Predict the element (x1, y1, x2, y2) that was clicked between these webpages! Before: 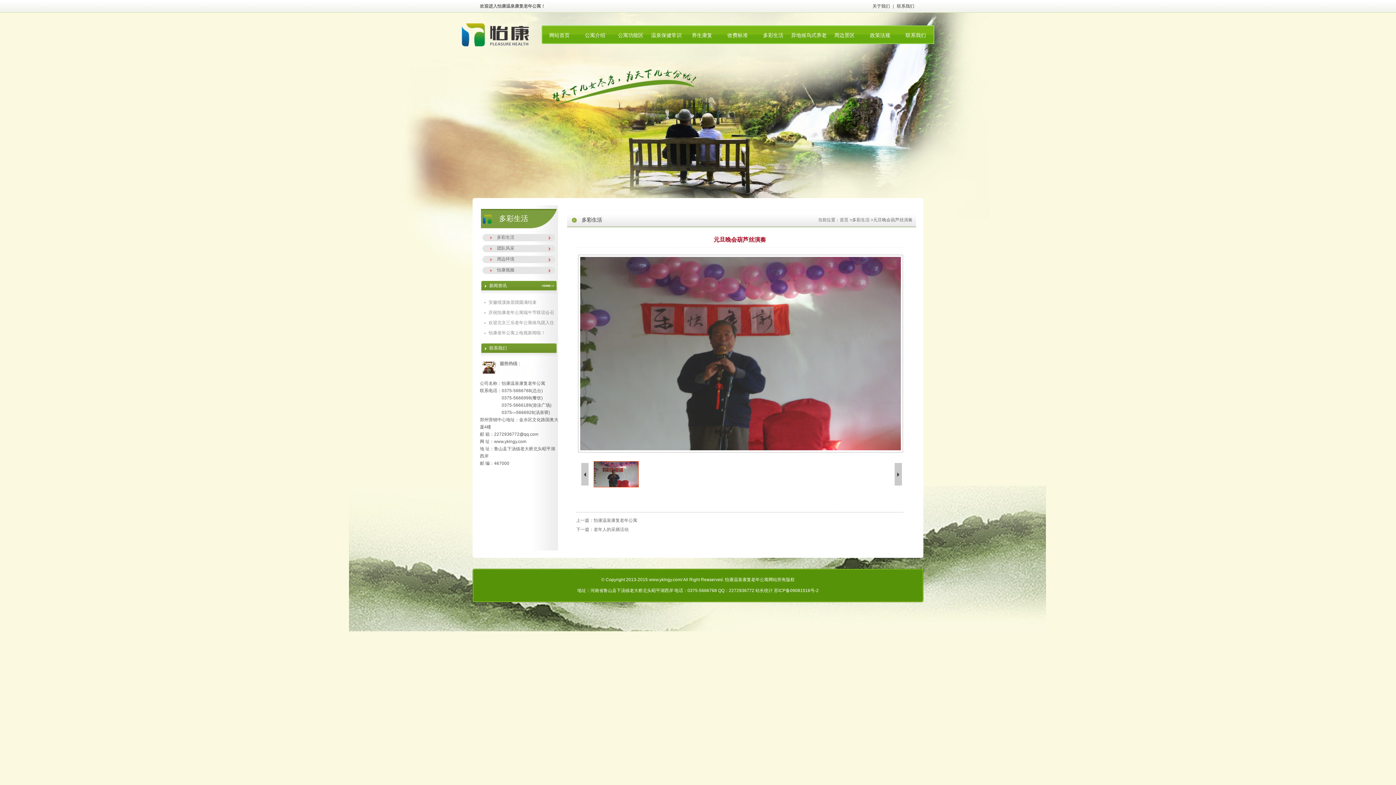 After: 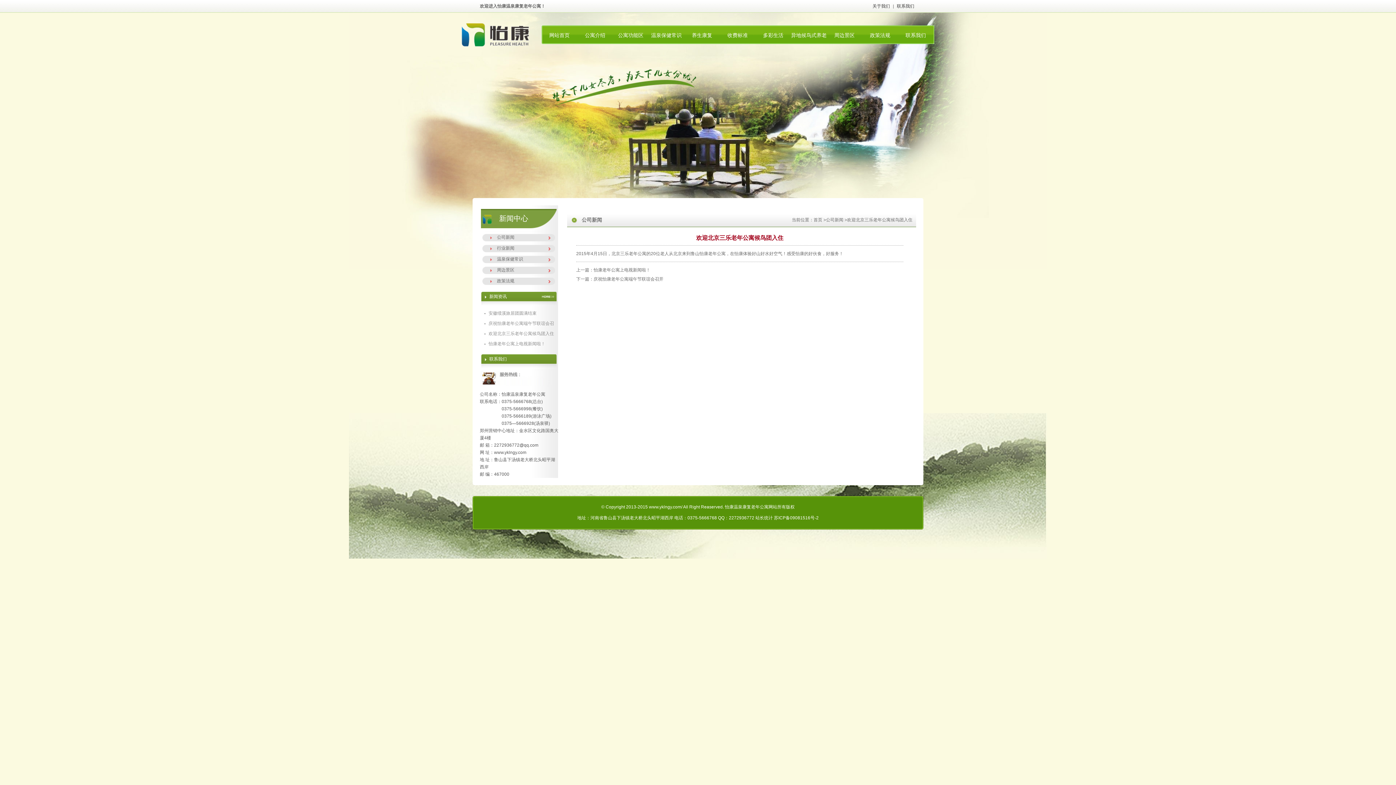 Action: bbox: (488, 320, 554, 325) label: 欢迎北京三乐老年公寓候鸟团入住